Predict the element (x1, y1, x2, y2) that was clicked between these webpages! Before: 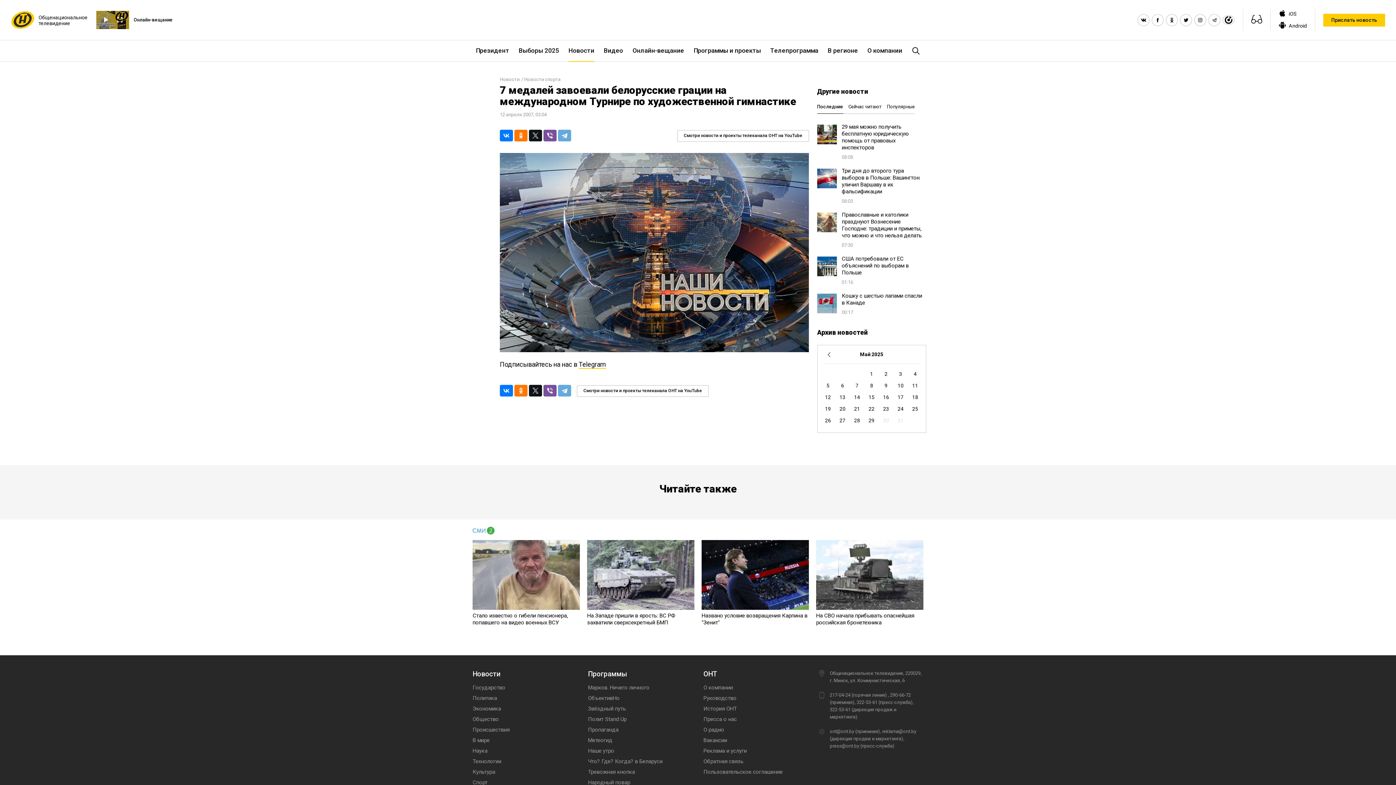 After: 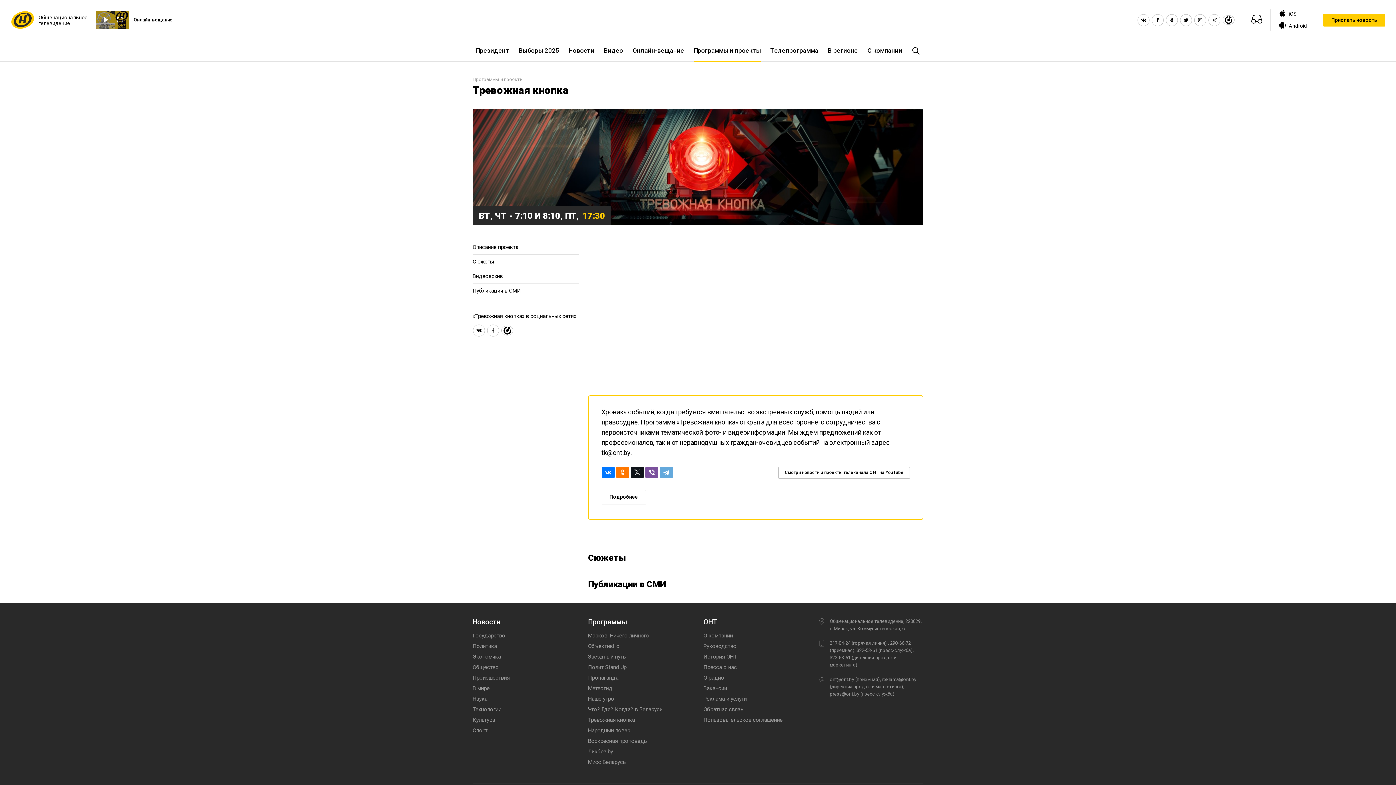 Action: bbox: (588, 769, 635, 775) label: Тревожная кнопка